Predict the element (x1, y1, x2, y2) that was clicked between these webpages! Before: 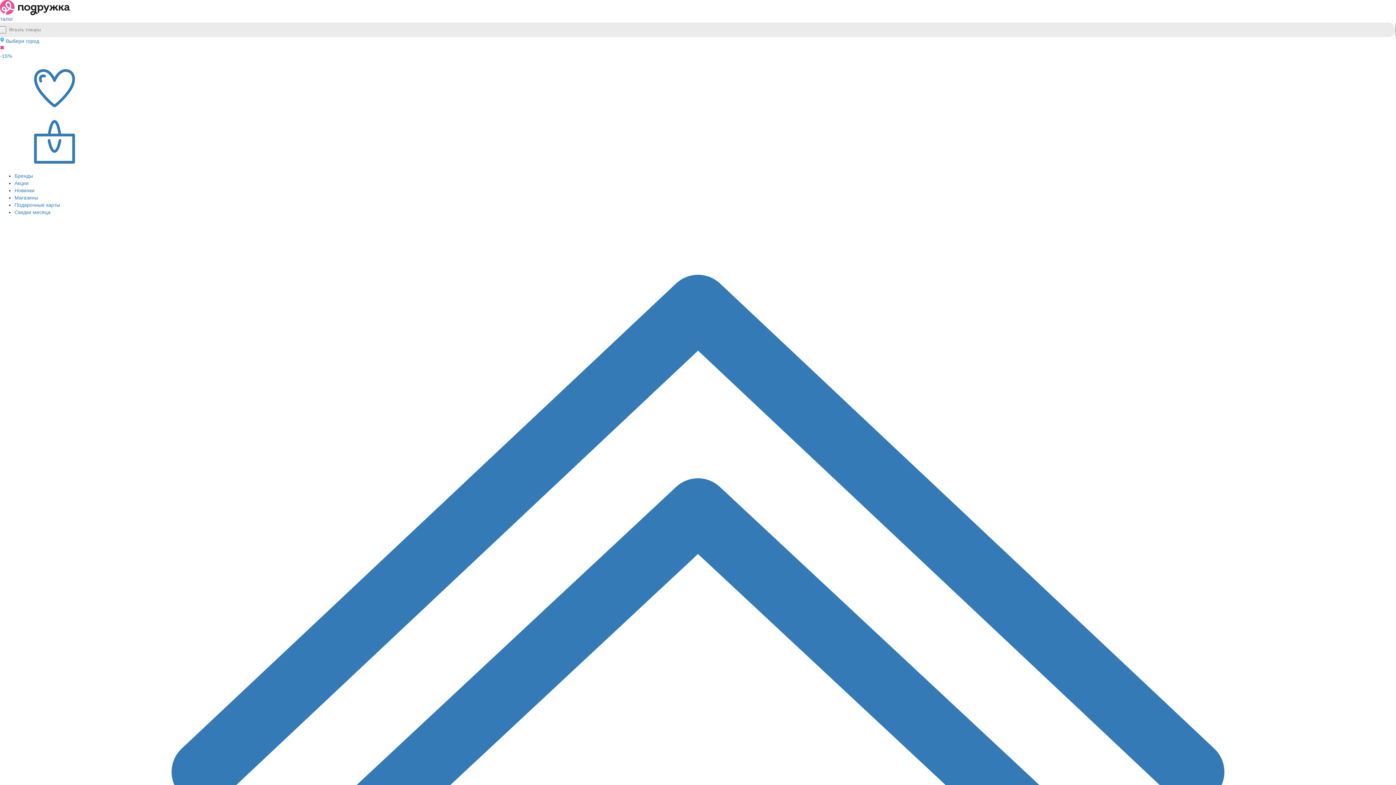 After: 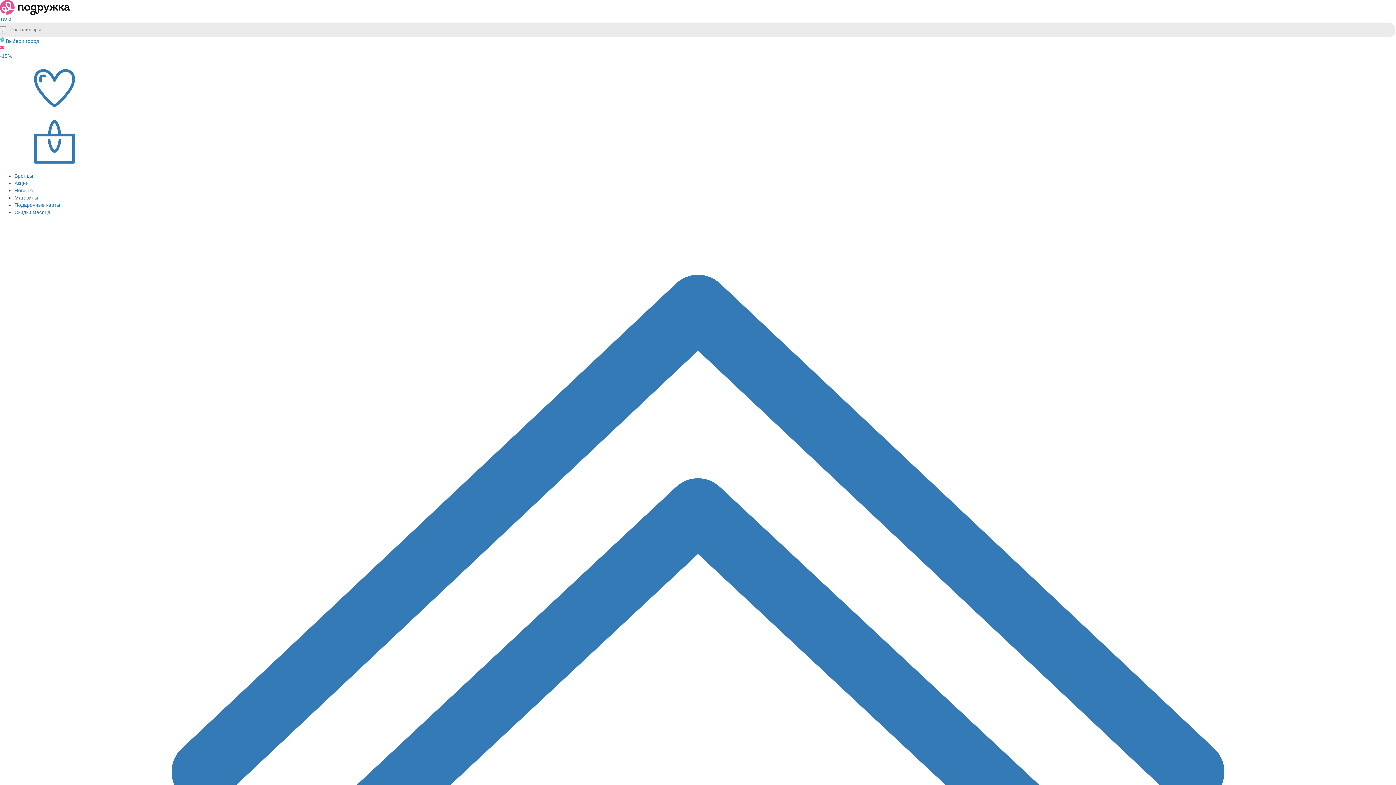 Action: label: Магазины bbox: (14, 194, 38, 200)